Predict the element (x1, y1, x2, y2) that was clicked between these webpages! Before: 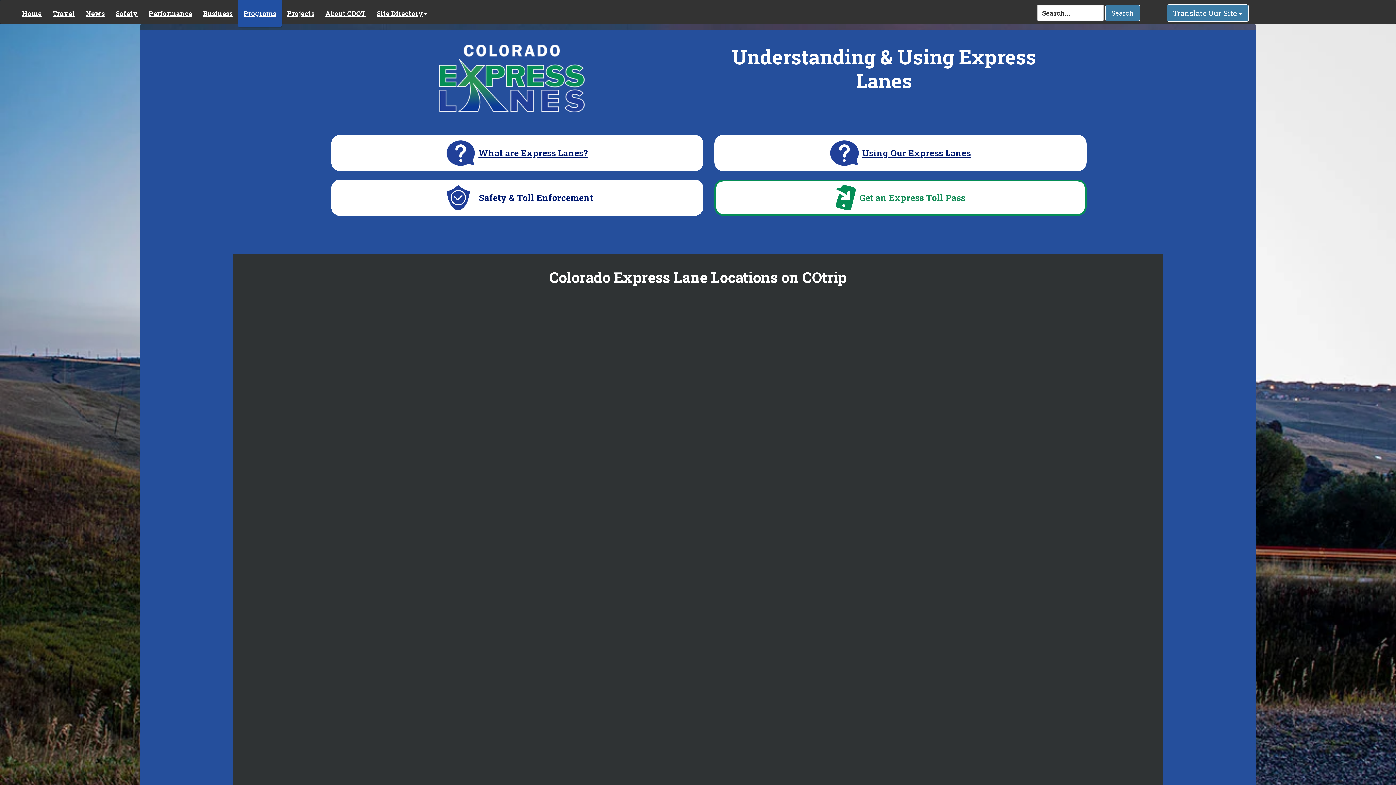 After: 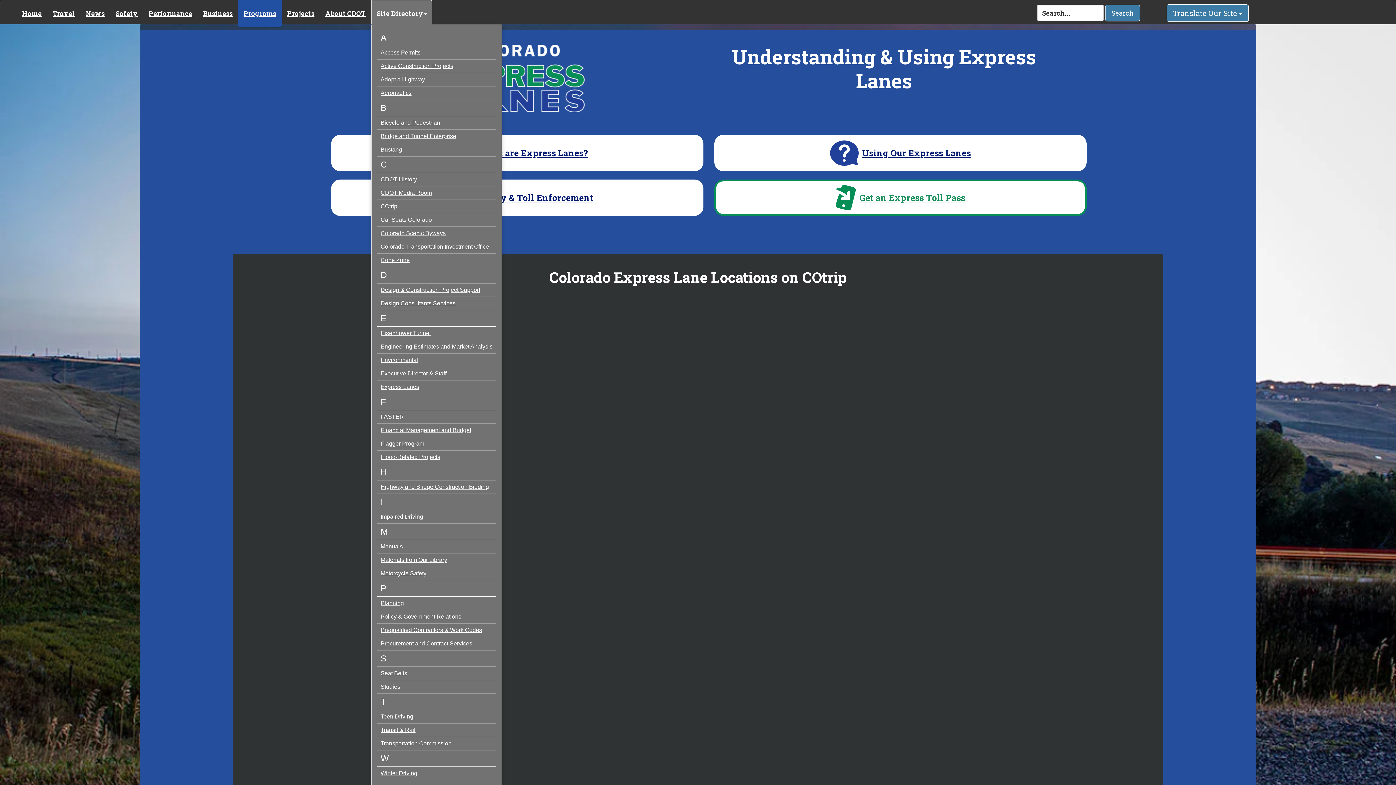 Action: bbox: (371, 0, 432, 24) label: Site Directory